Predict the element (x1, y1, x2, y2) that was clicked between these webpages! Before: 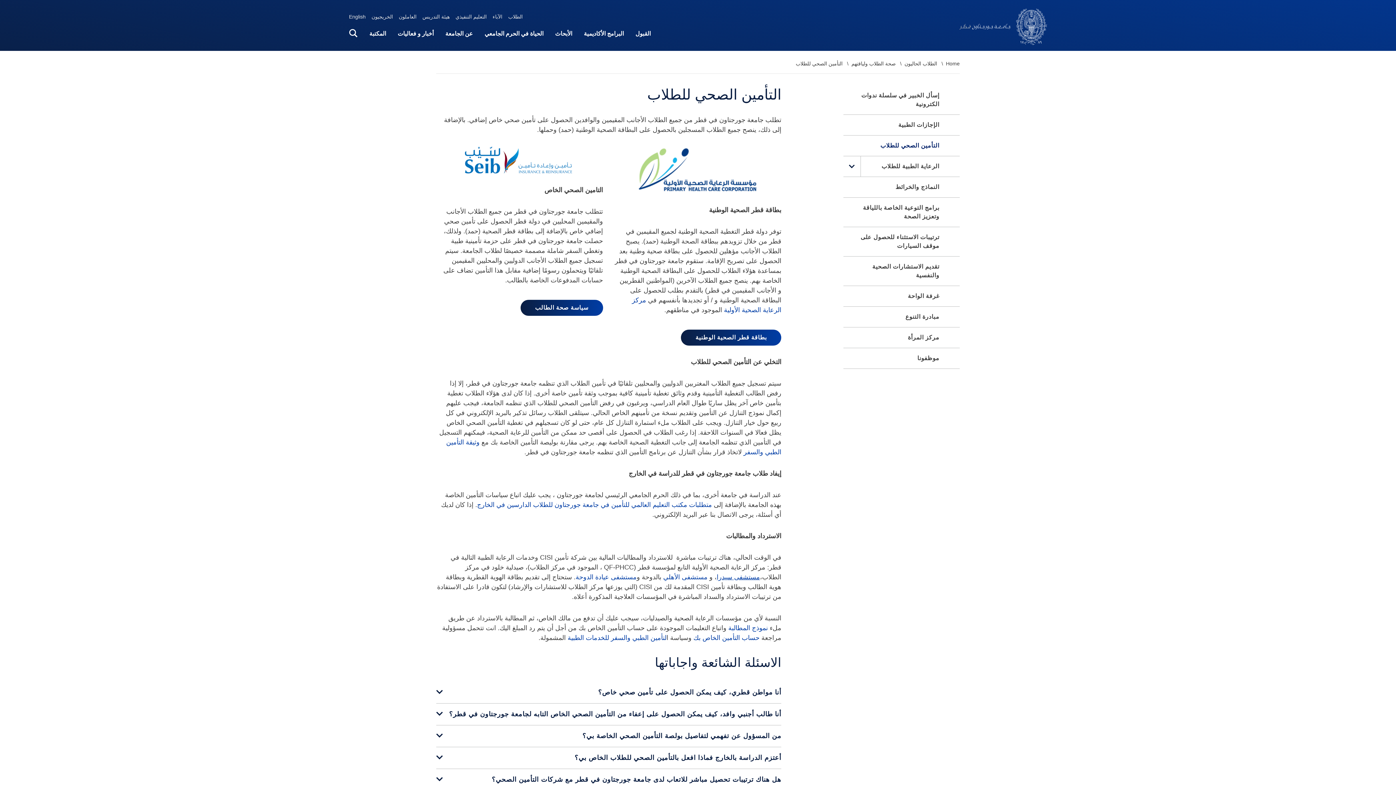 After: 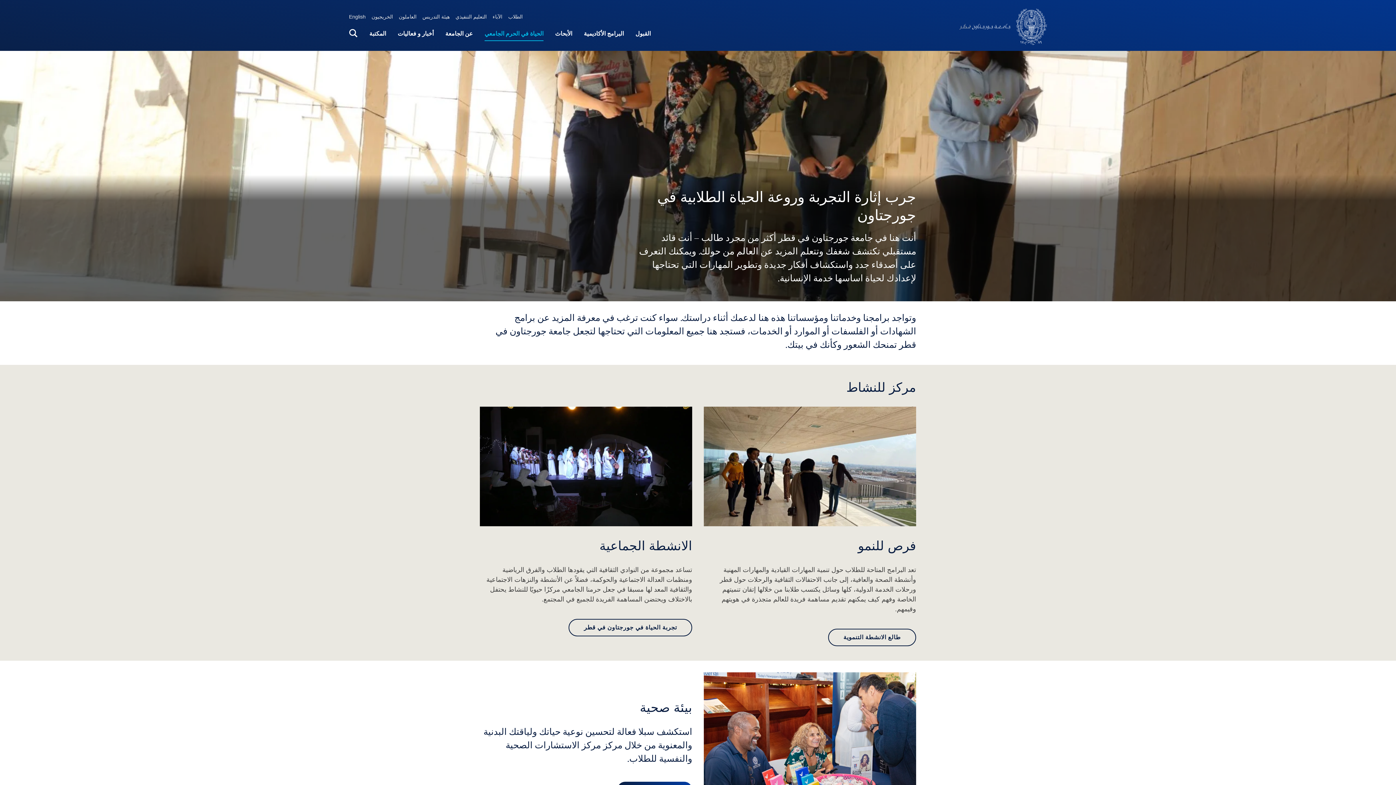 Action: bbox: (484, 23, 543, 43) label: الحياة في الحرم الجامعي